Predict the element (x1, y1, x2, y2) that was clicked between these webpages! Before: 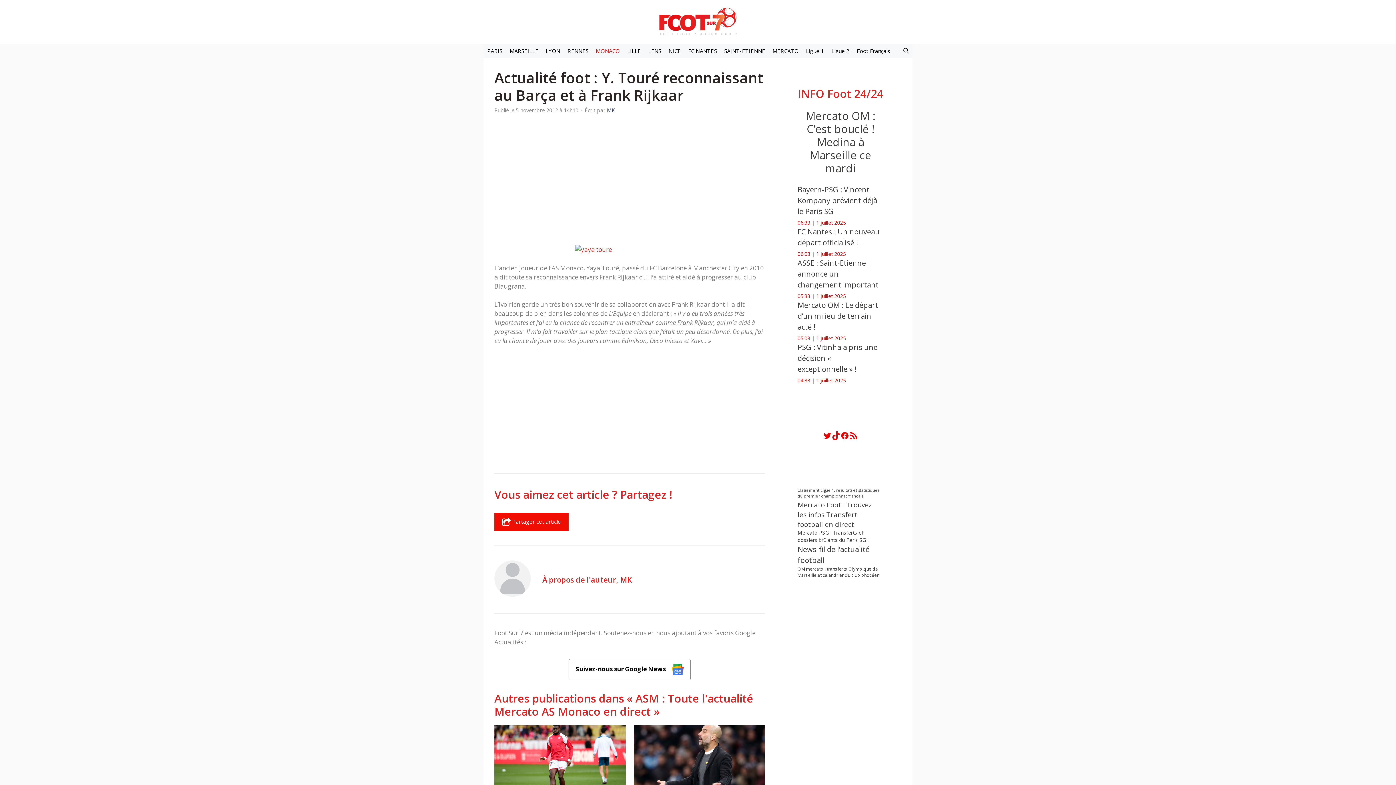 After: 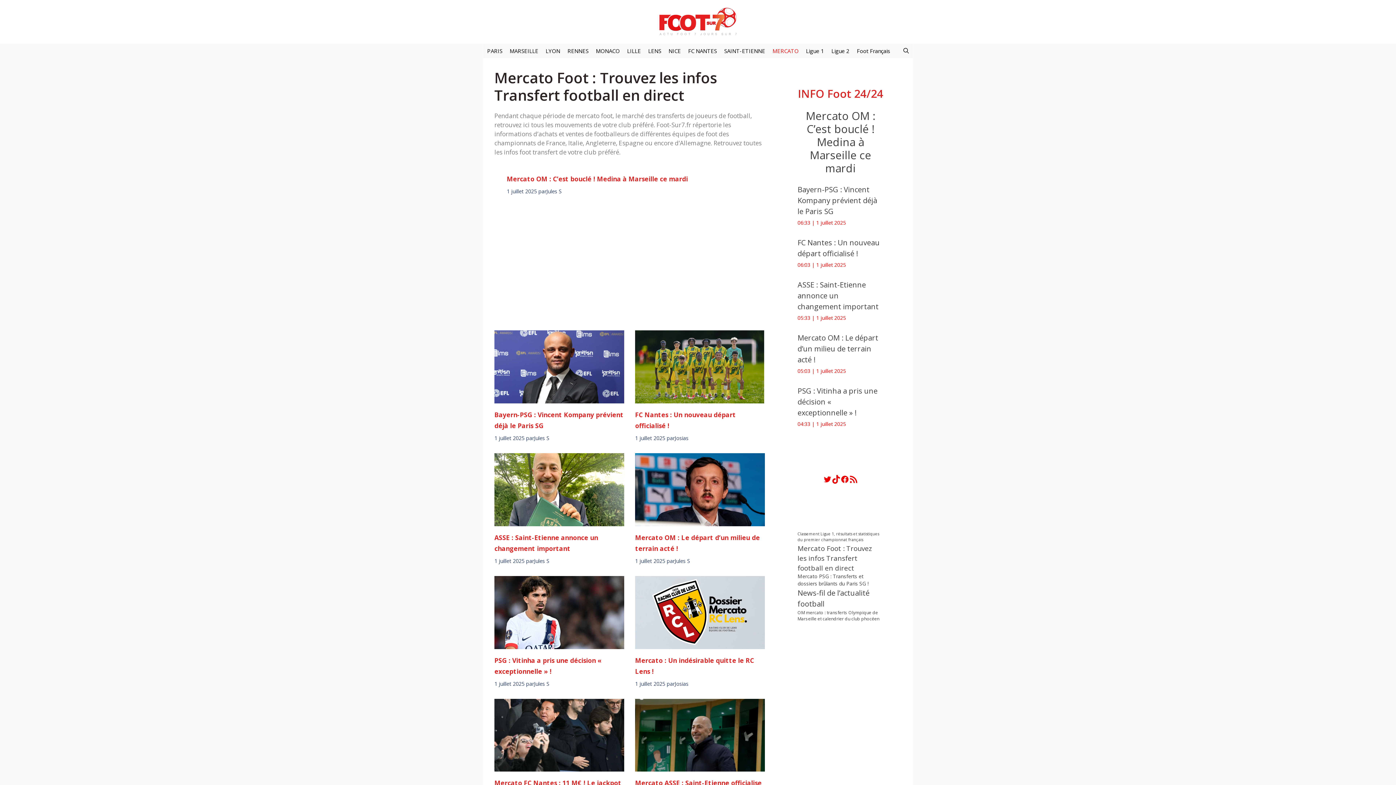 Action: label: Mercato Foot : Trouvez les infos Transfert football en direct (42 685 éléments) bbox: (797, 499, 881, 529)